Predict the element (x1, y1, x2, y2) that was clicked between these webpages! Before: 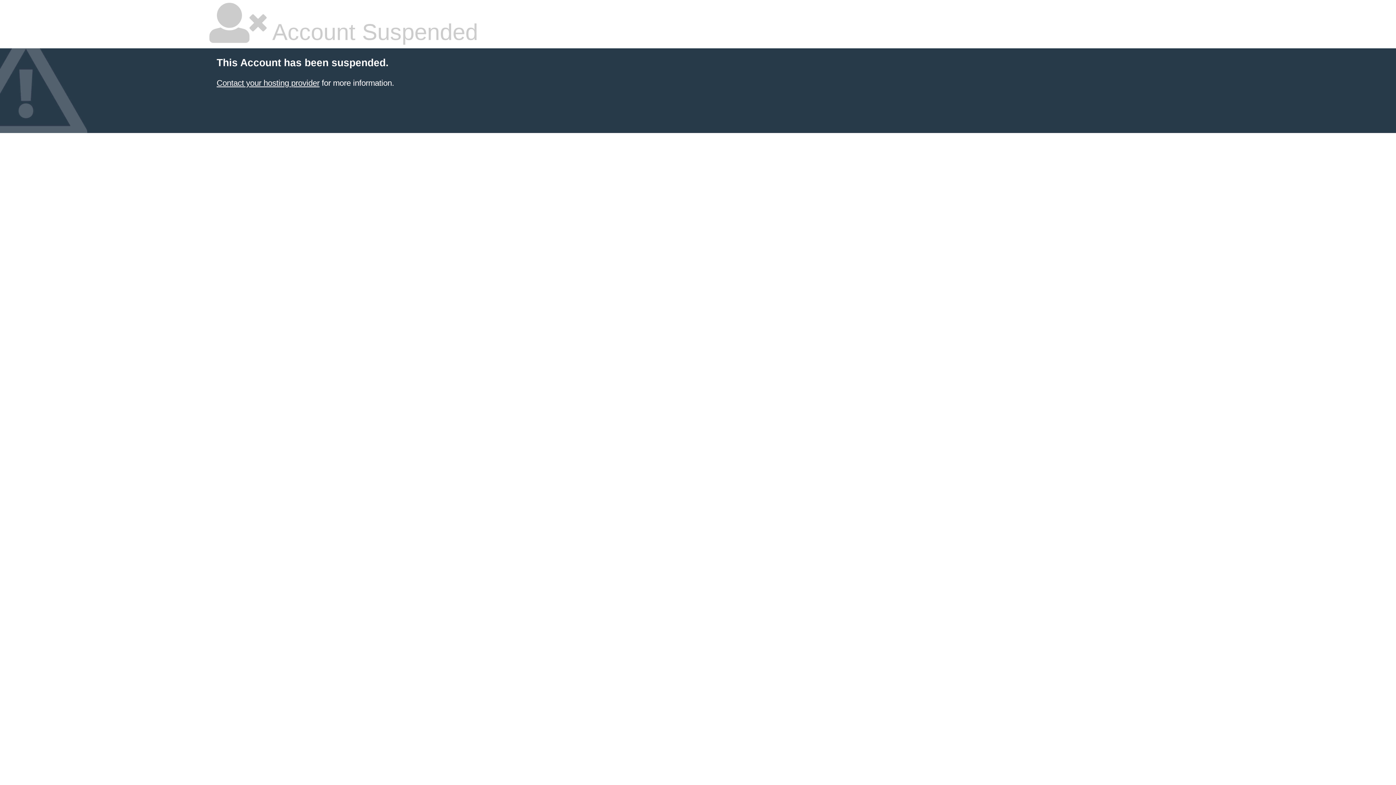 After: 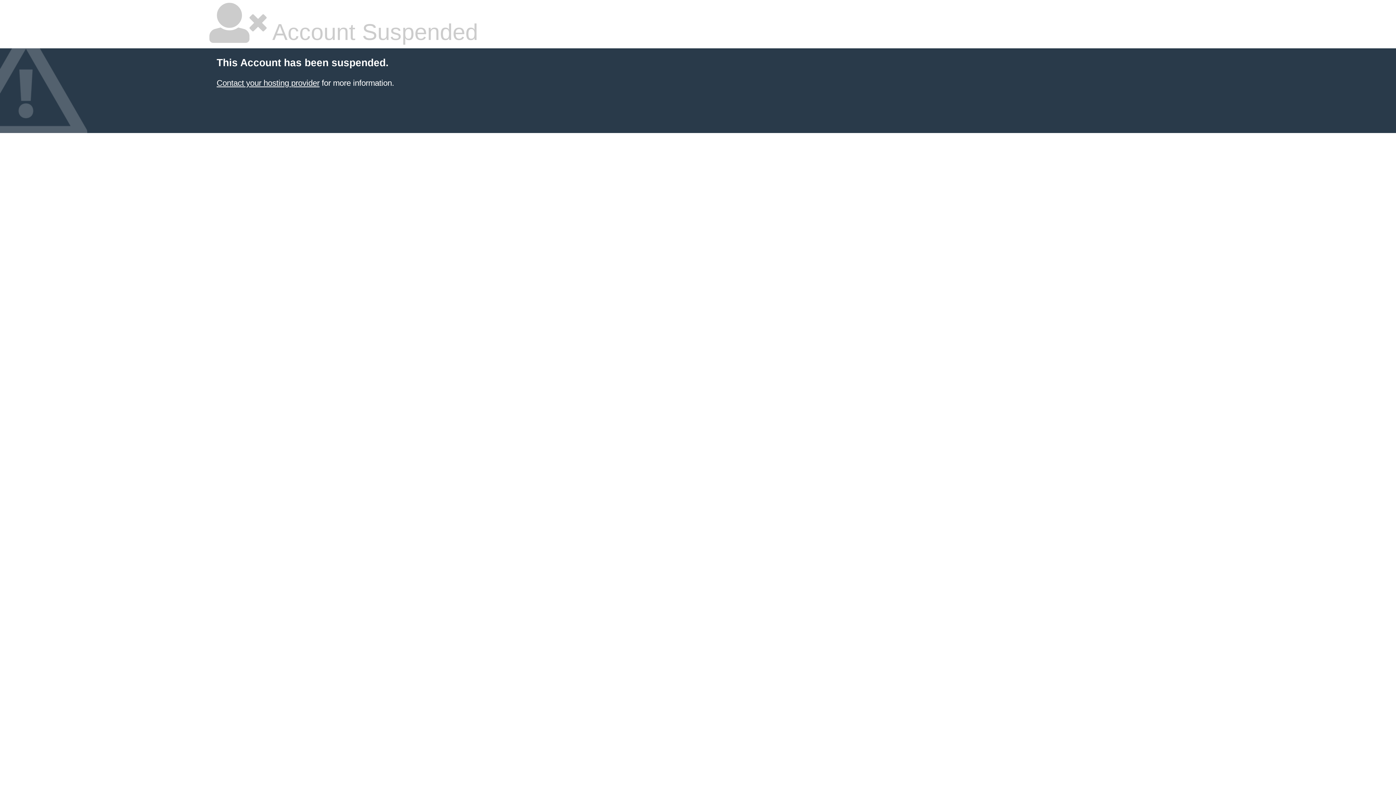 Action: label: Contact your hosting provider bbox: (216, 78, 319, 87)